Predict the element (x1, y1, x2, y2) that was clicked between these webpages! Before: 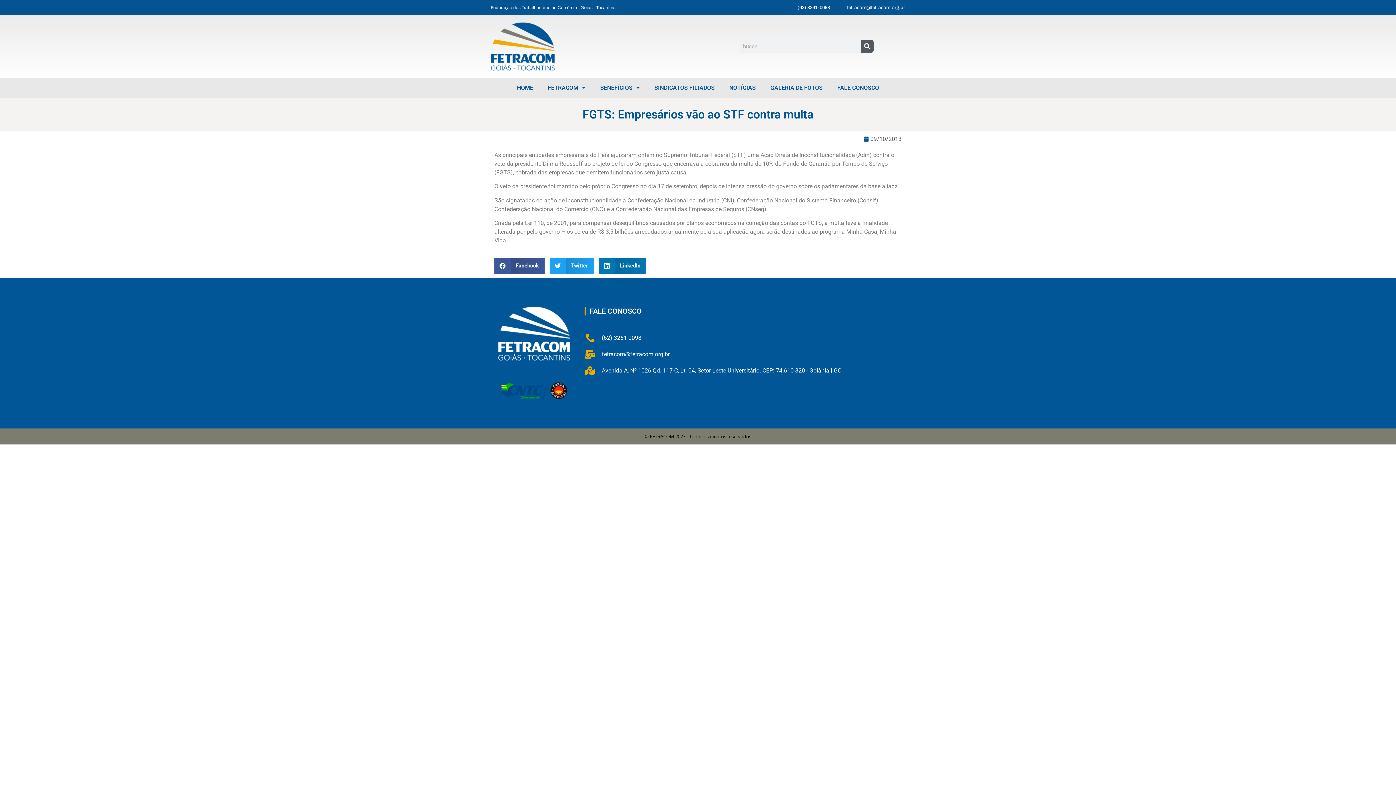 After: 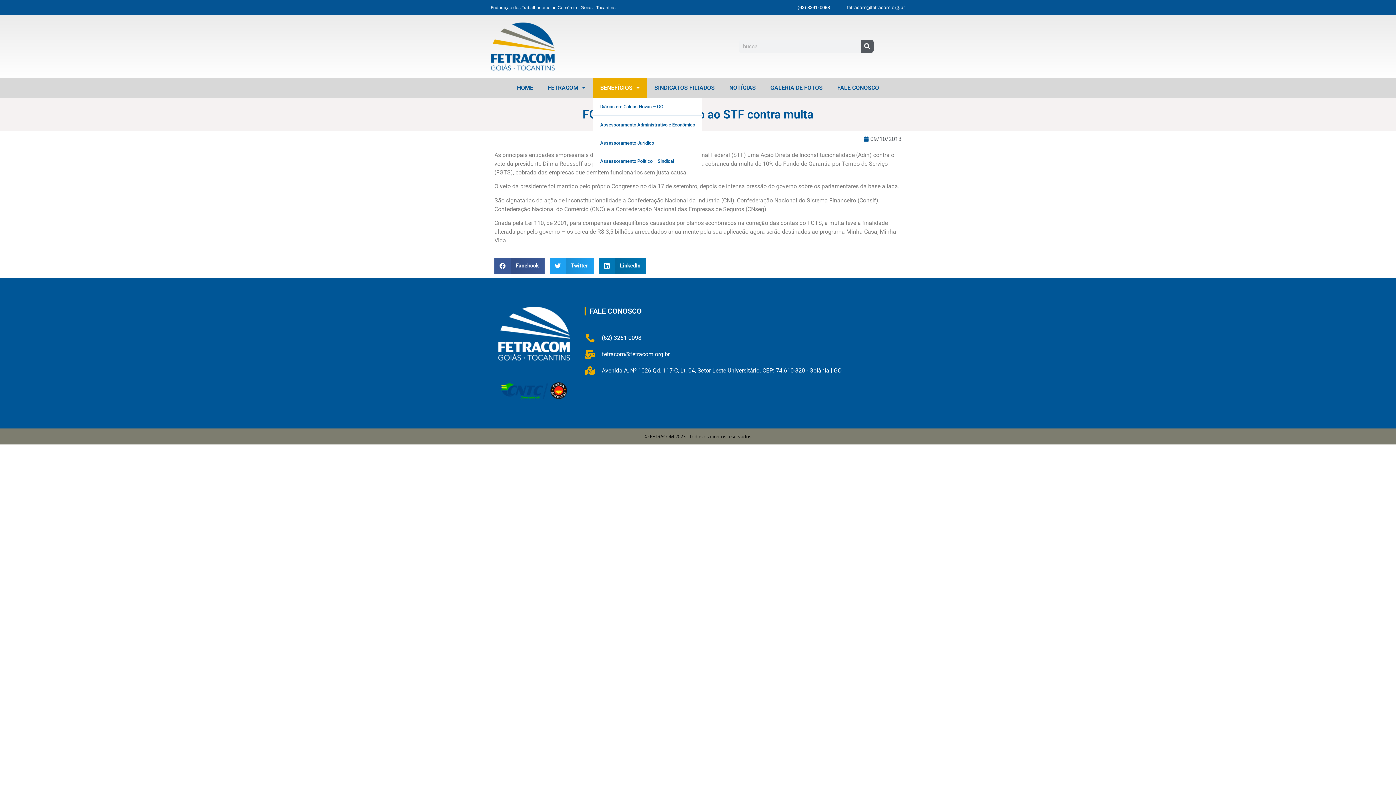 Action: bbox: (593, 77, 647, 97) label: BENEFÍCIOS